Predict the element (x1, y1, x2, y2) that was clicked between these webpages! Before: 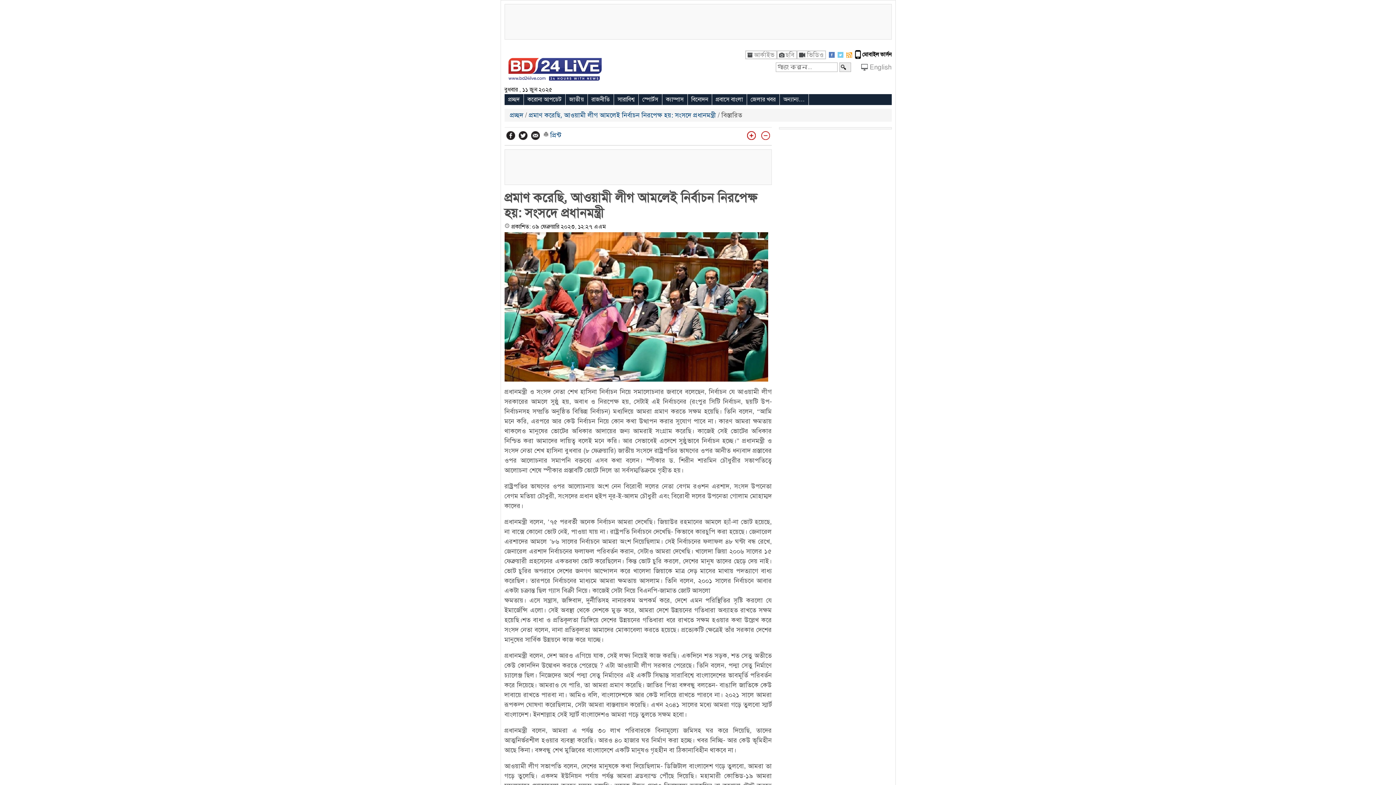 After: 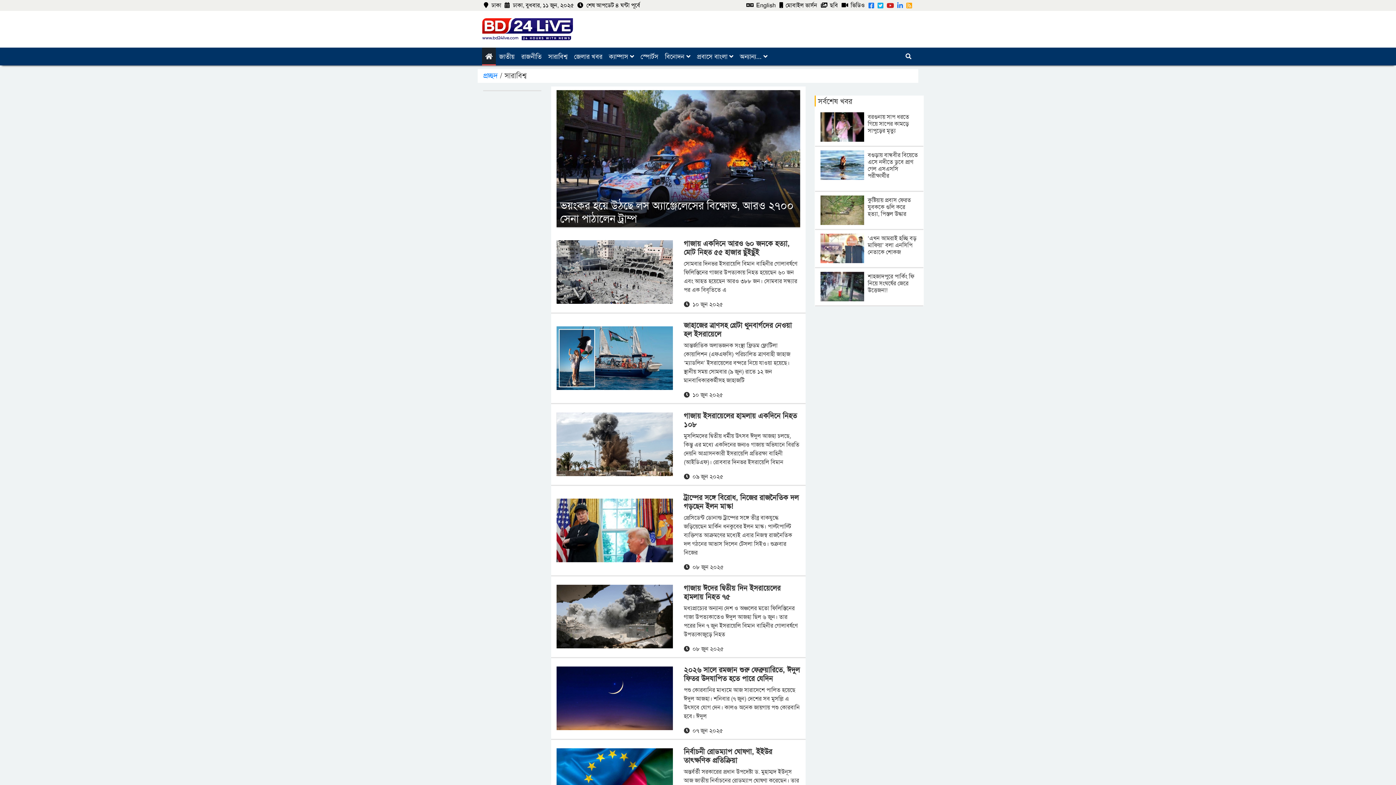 Action: label: সারাবিশ্ব bbox: (614, 94, 638, 104)